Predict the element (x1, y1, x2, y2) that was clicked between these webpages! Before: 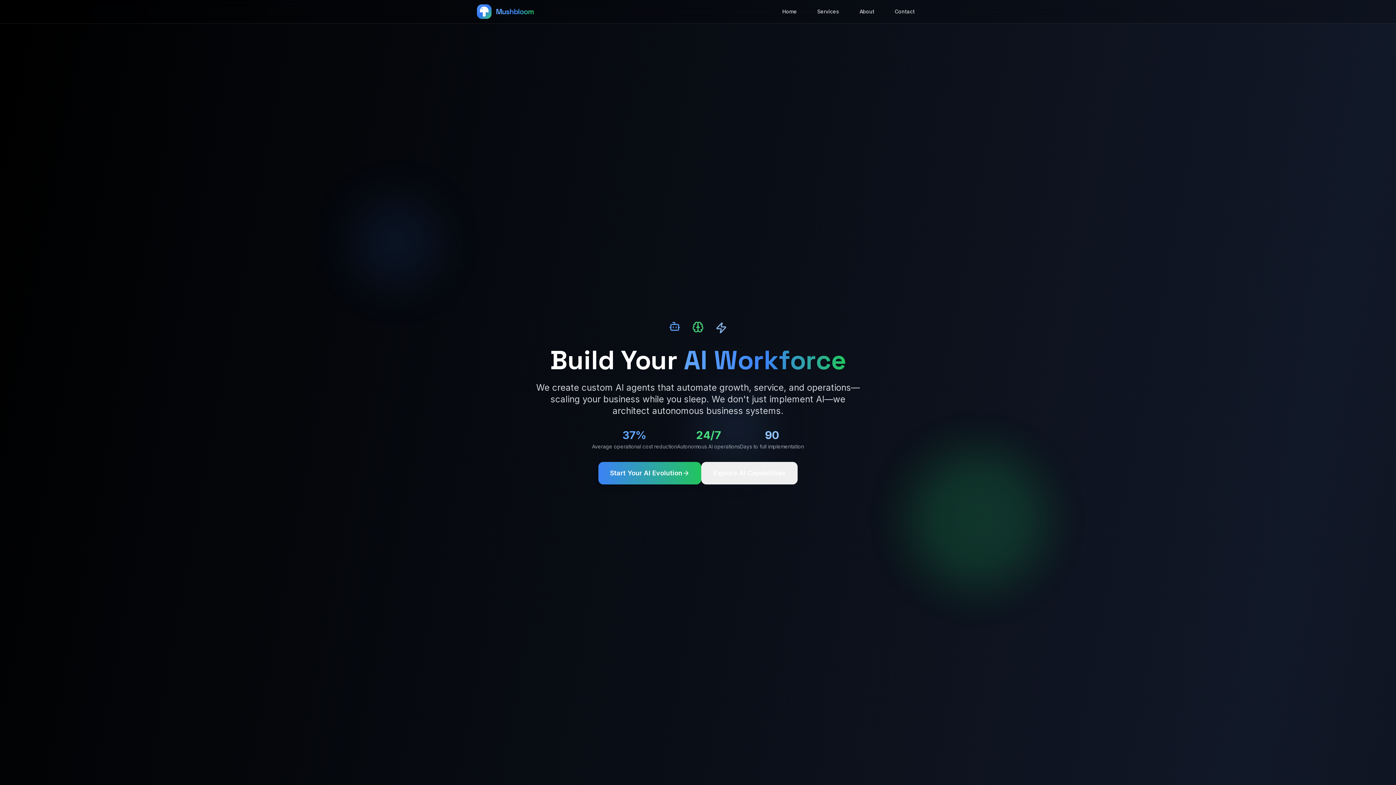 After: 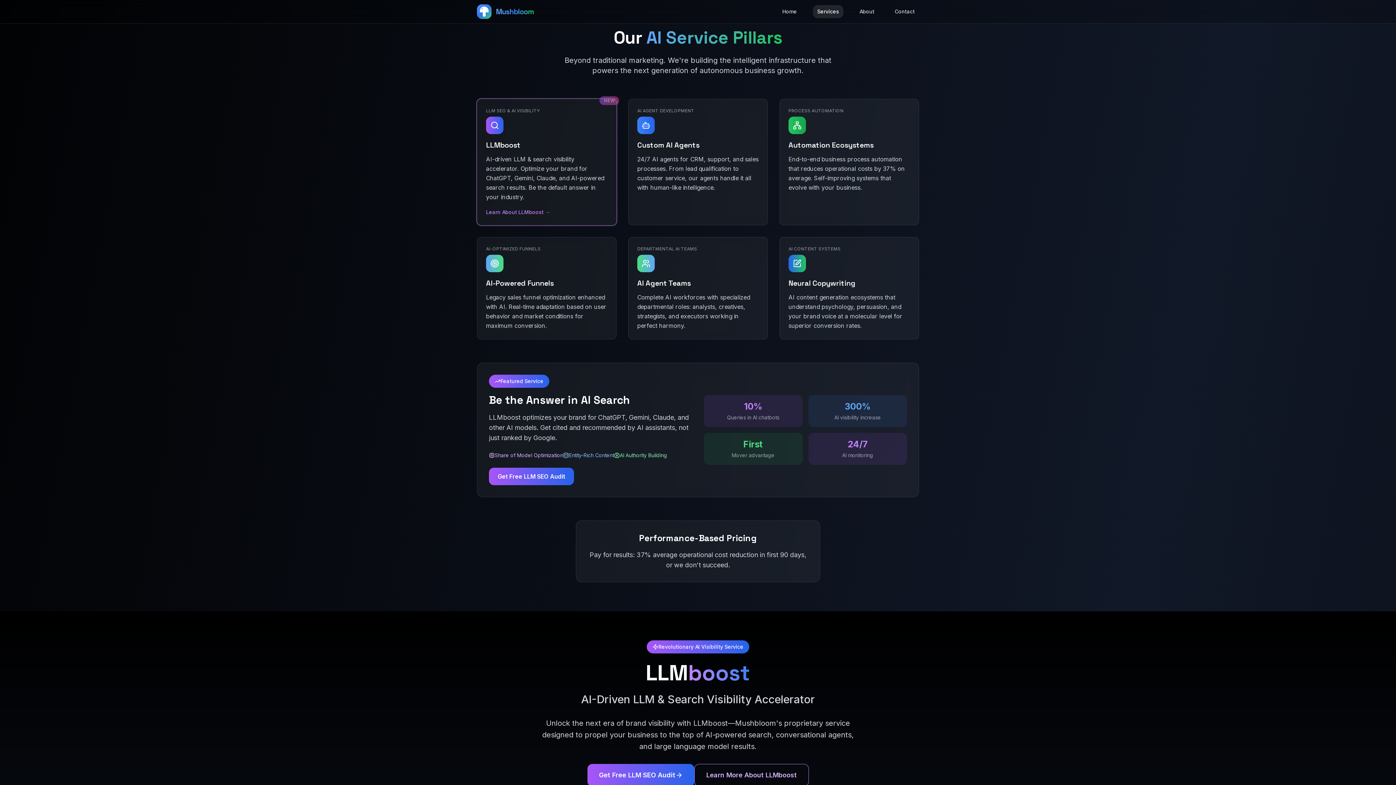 Action: bbox: (813, 5, 843, 18) label: Services